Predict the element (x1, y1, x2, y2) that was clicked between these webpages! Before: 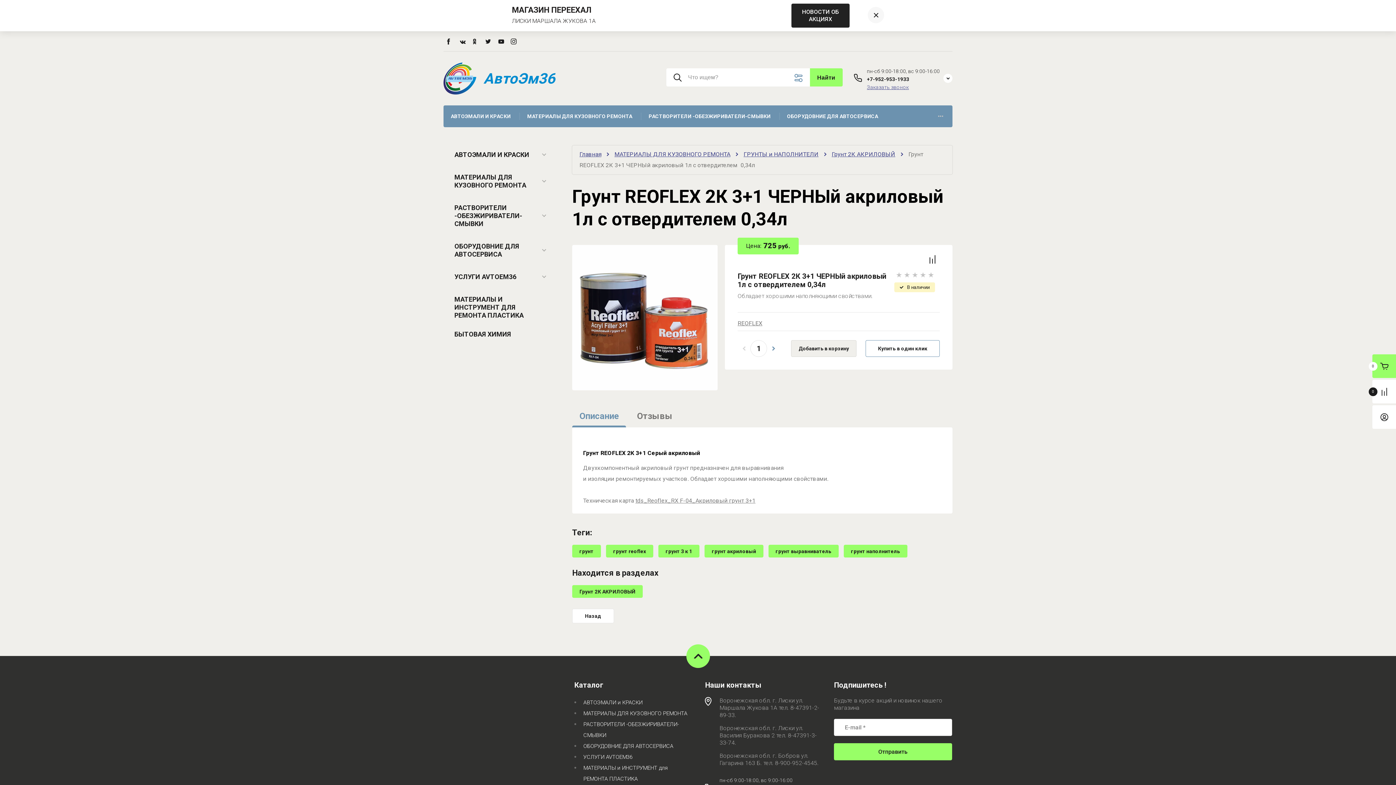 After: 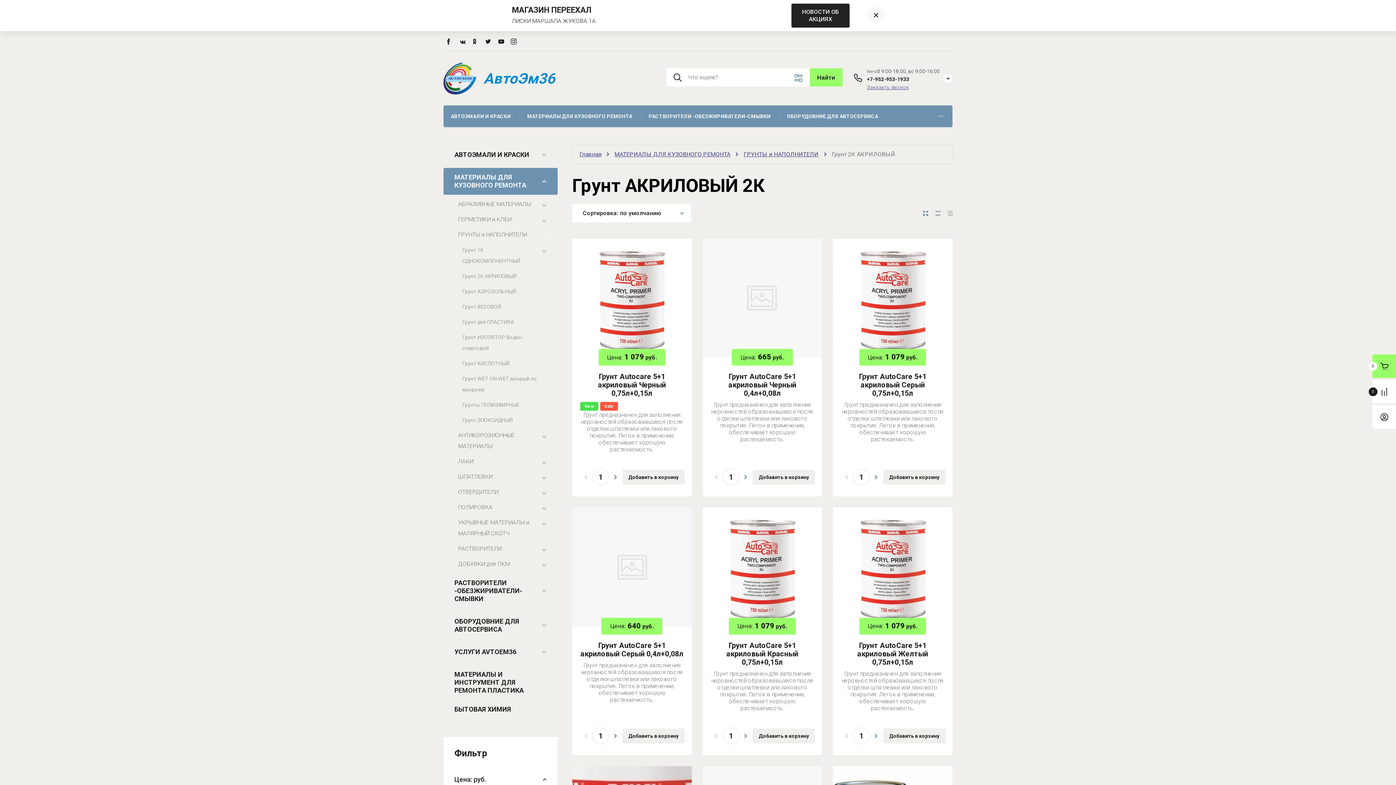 Action: bbox: (831, 148, 901, 159) label: Грунт 2К АКРИЛОВЫЙ